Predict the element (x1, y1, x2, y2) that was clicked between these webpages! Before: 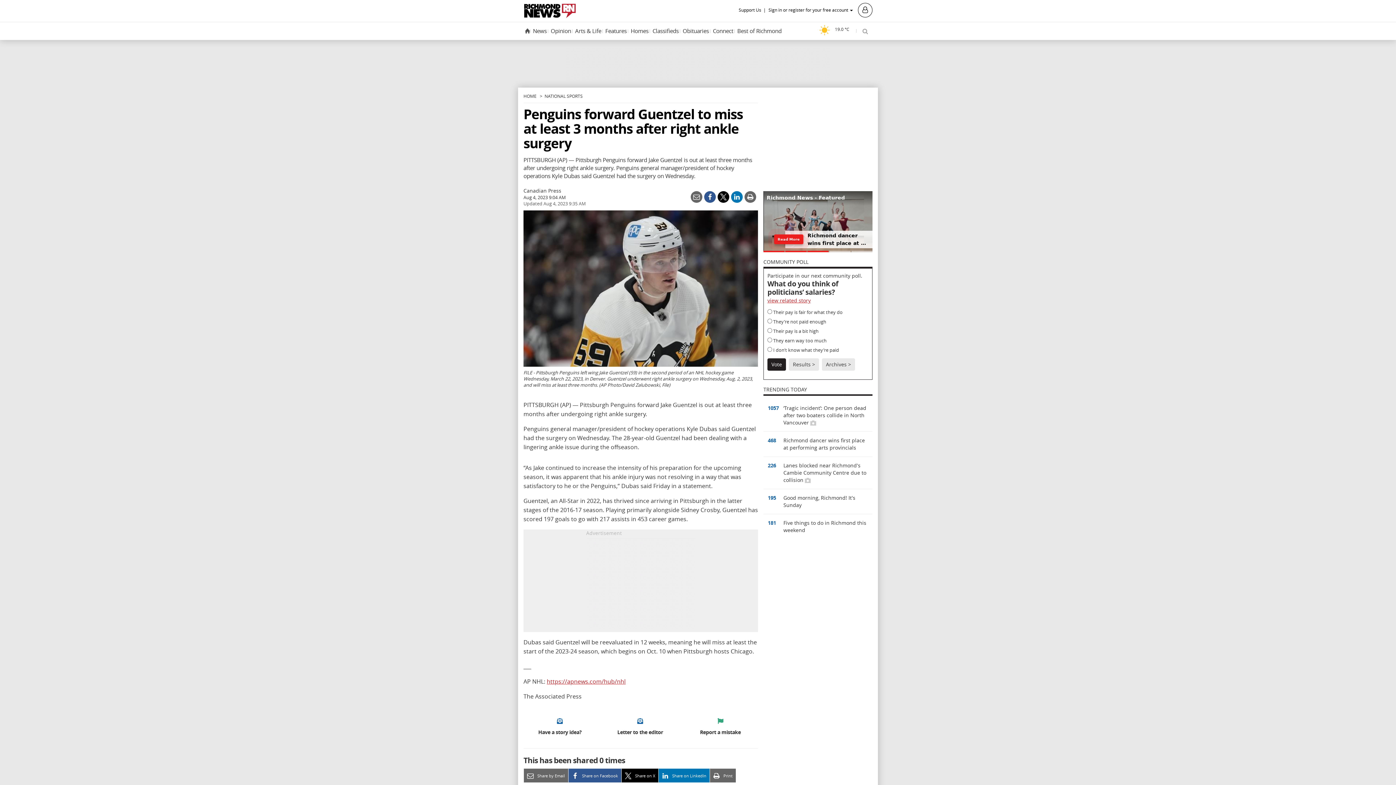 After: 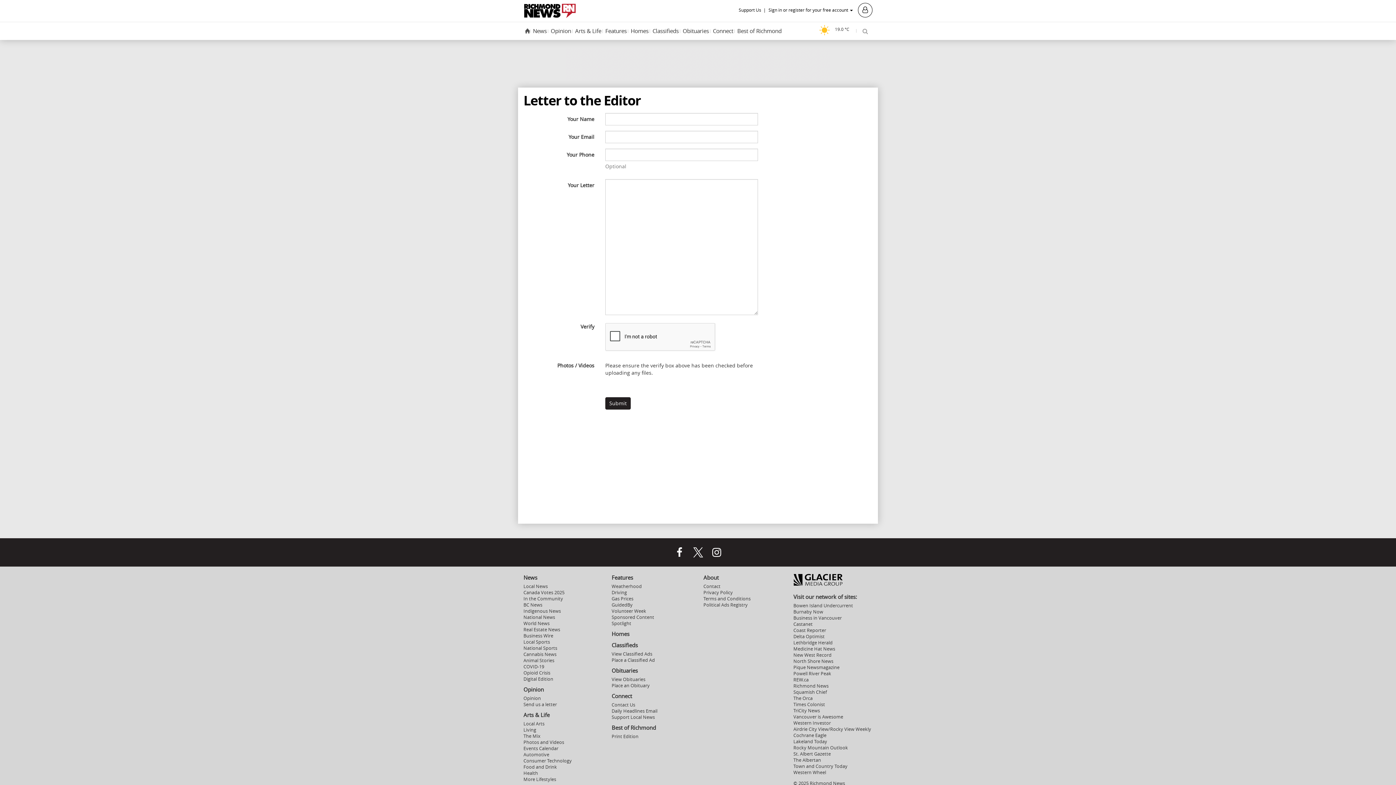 Action: label: Letter to the editor bbox: (603, 712, 676, 741)